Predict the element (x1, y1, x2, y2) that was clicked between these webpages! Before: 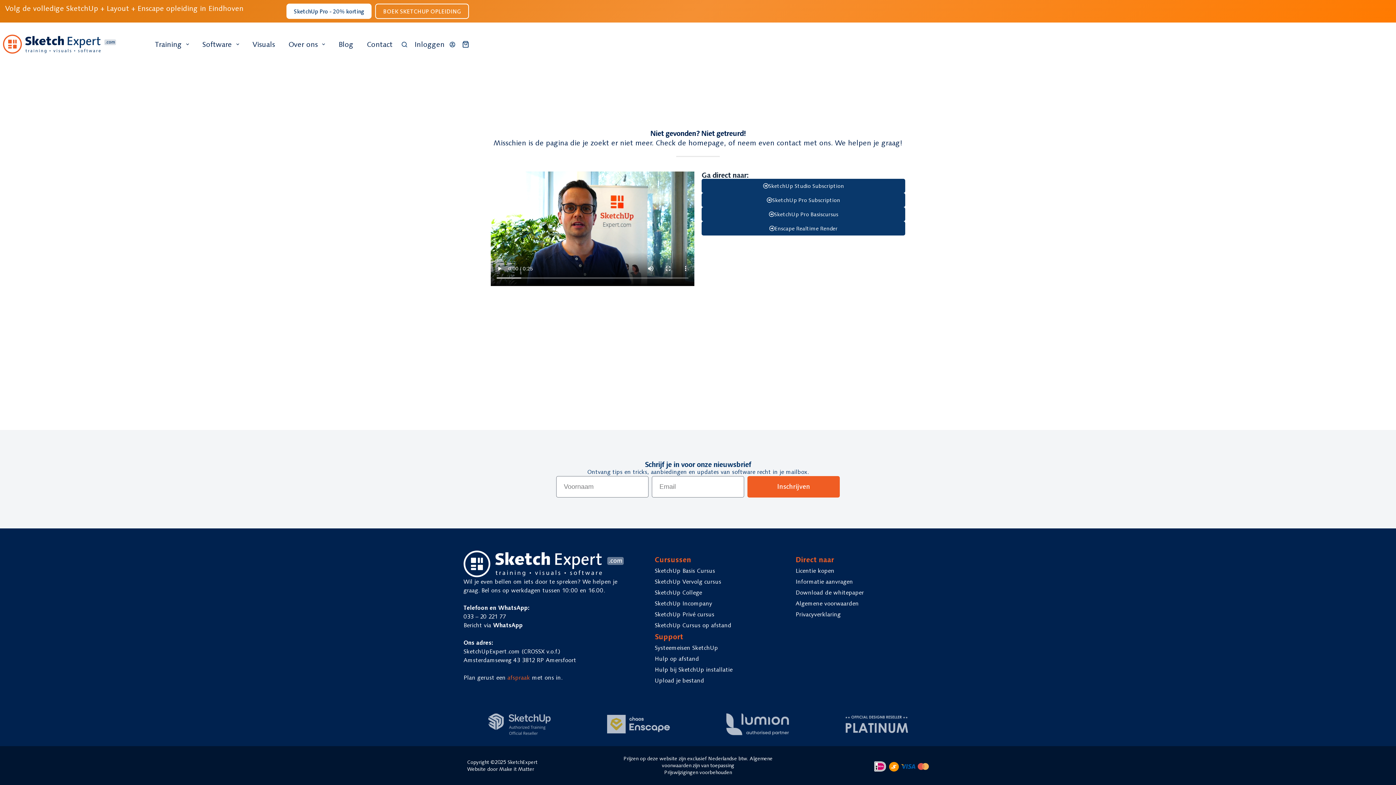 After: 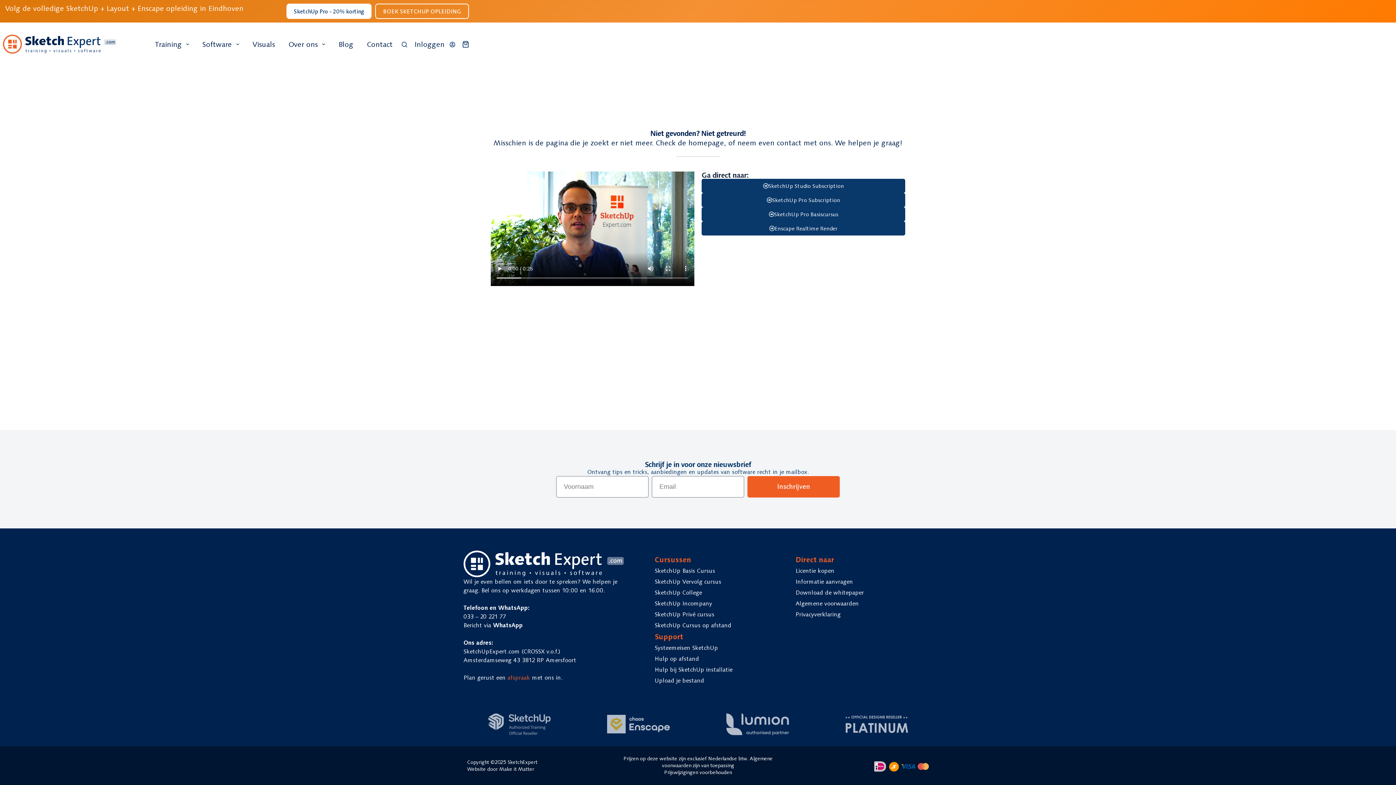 Action: label: Make it Matter bbox: (499, 766, 534, 772)